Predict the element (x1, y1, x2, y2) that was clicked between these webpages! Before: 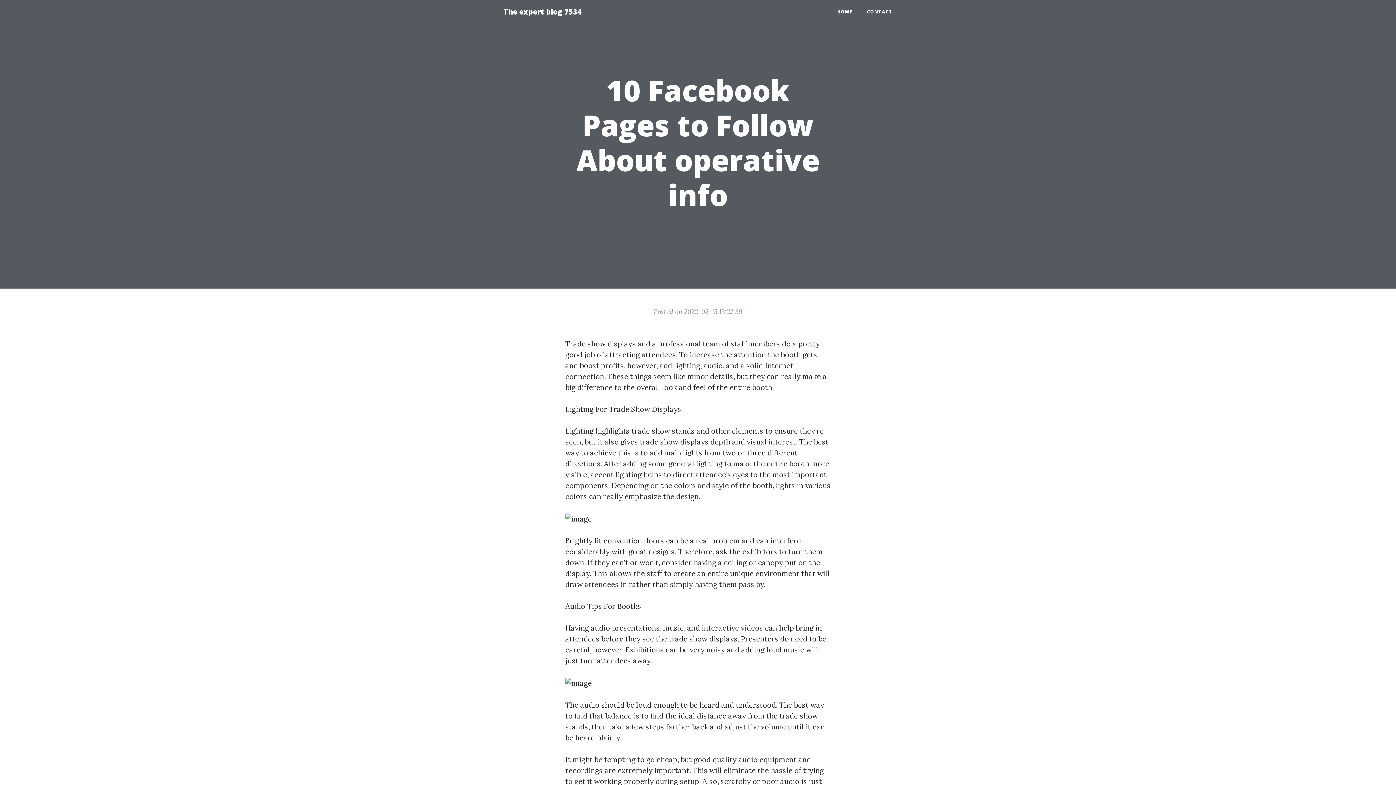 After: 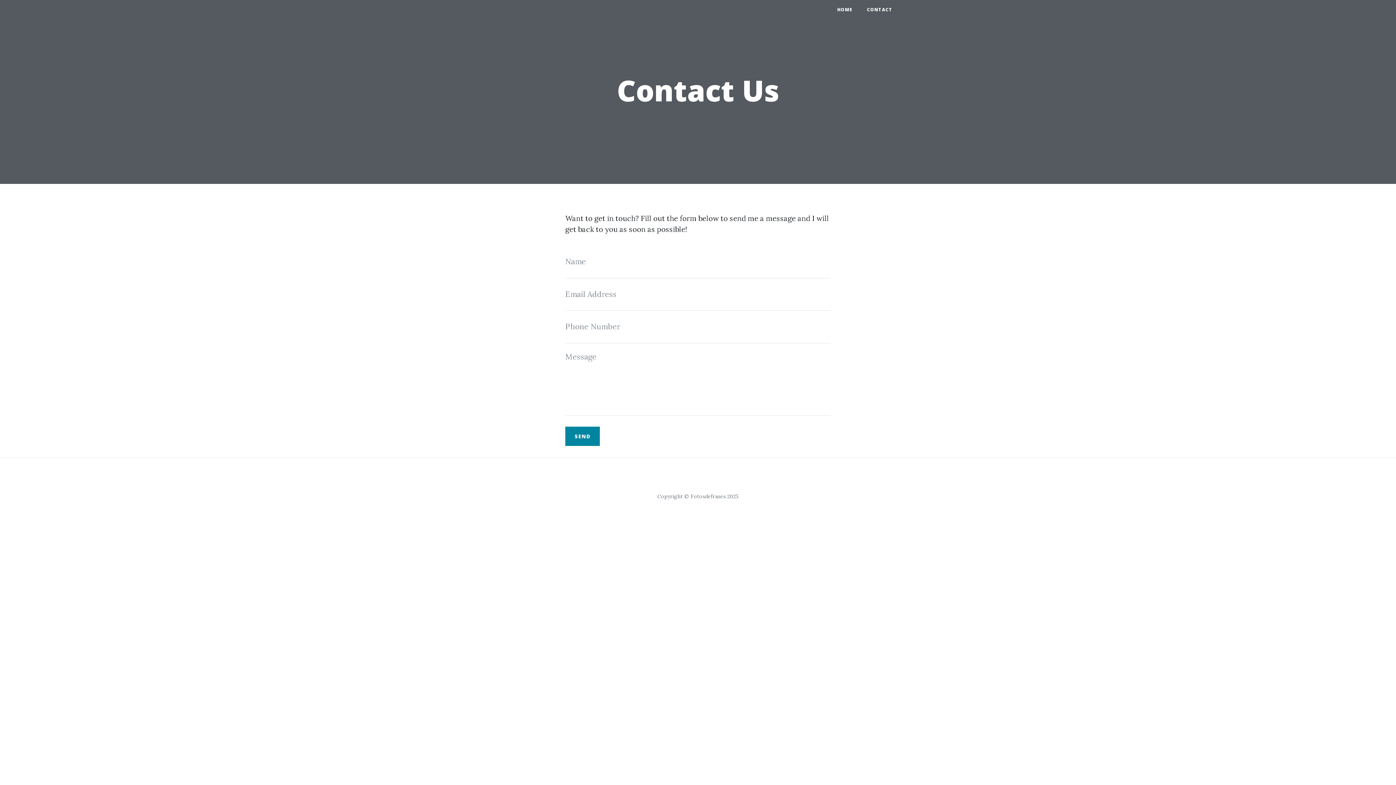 Action: label: CONTACT bbox: (860, 5, 900, 18)